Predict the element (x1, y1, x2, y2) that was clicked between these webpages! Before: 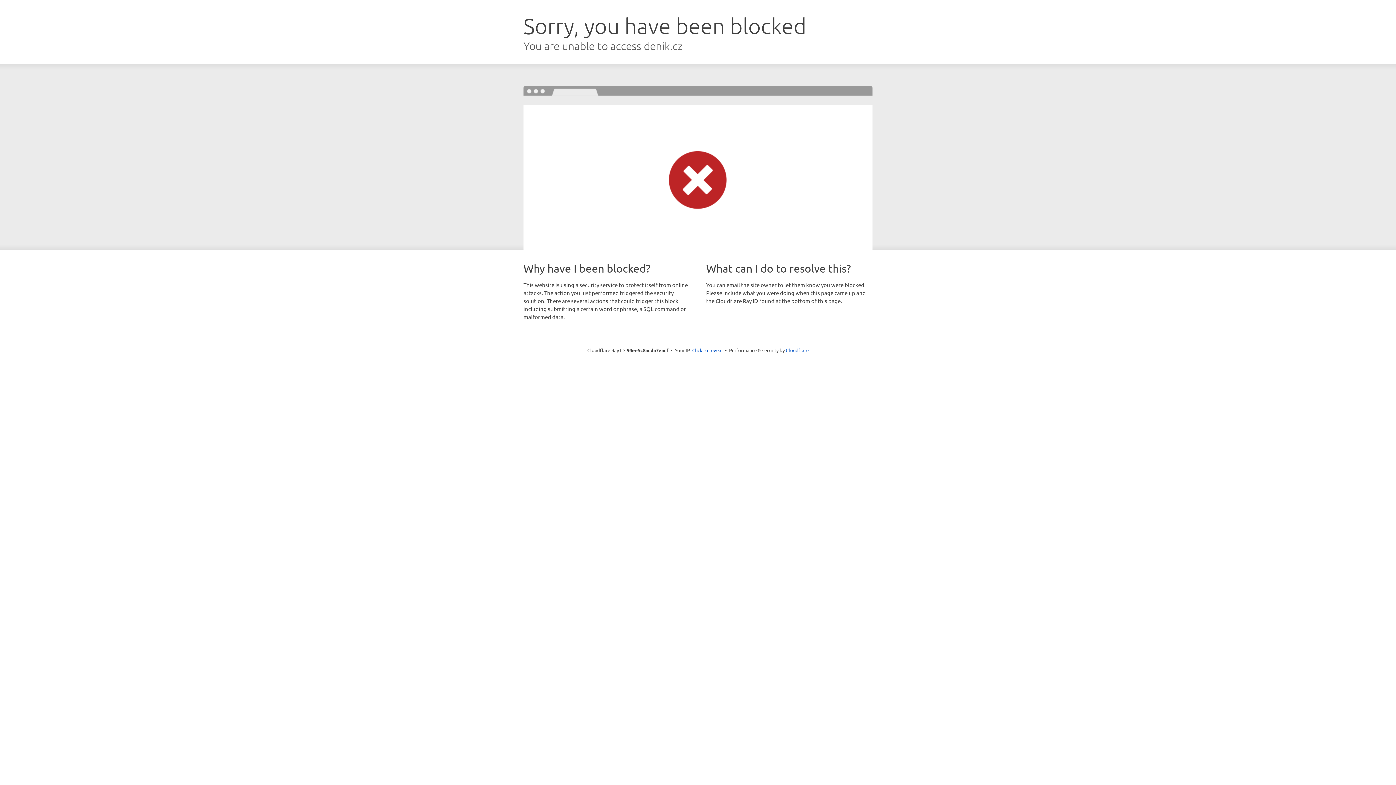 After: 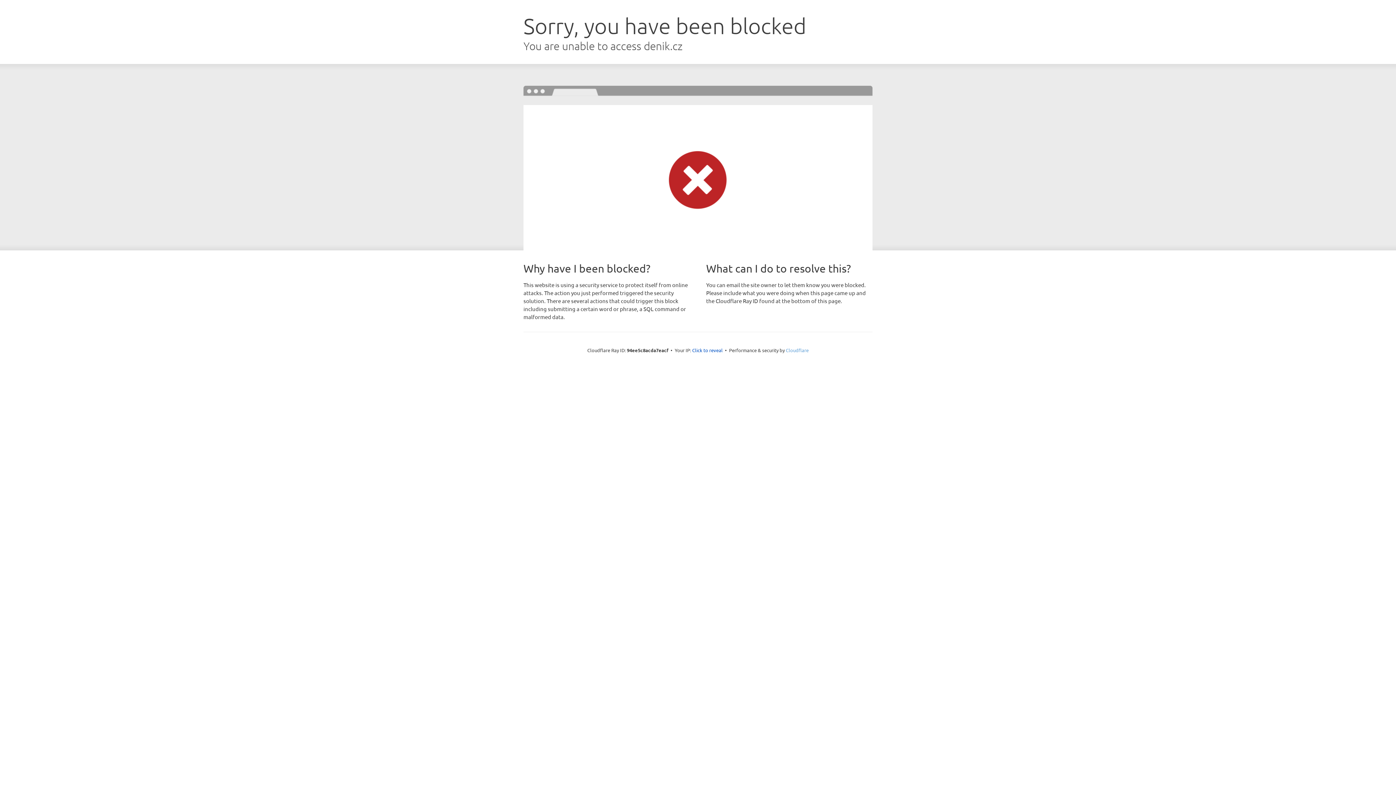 Action: label: Cloudflare bbox: (786, 347, 808, 353)